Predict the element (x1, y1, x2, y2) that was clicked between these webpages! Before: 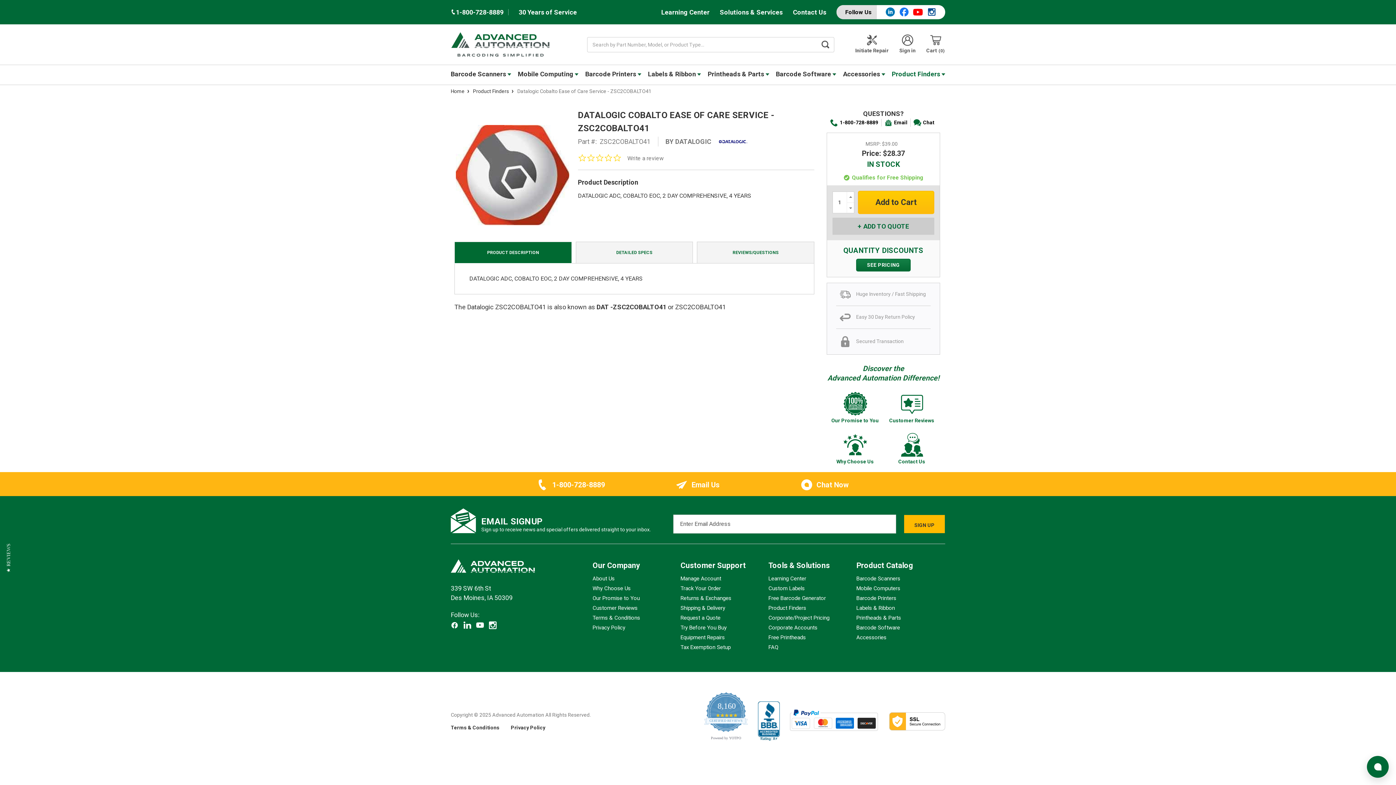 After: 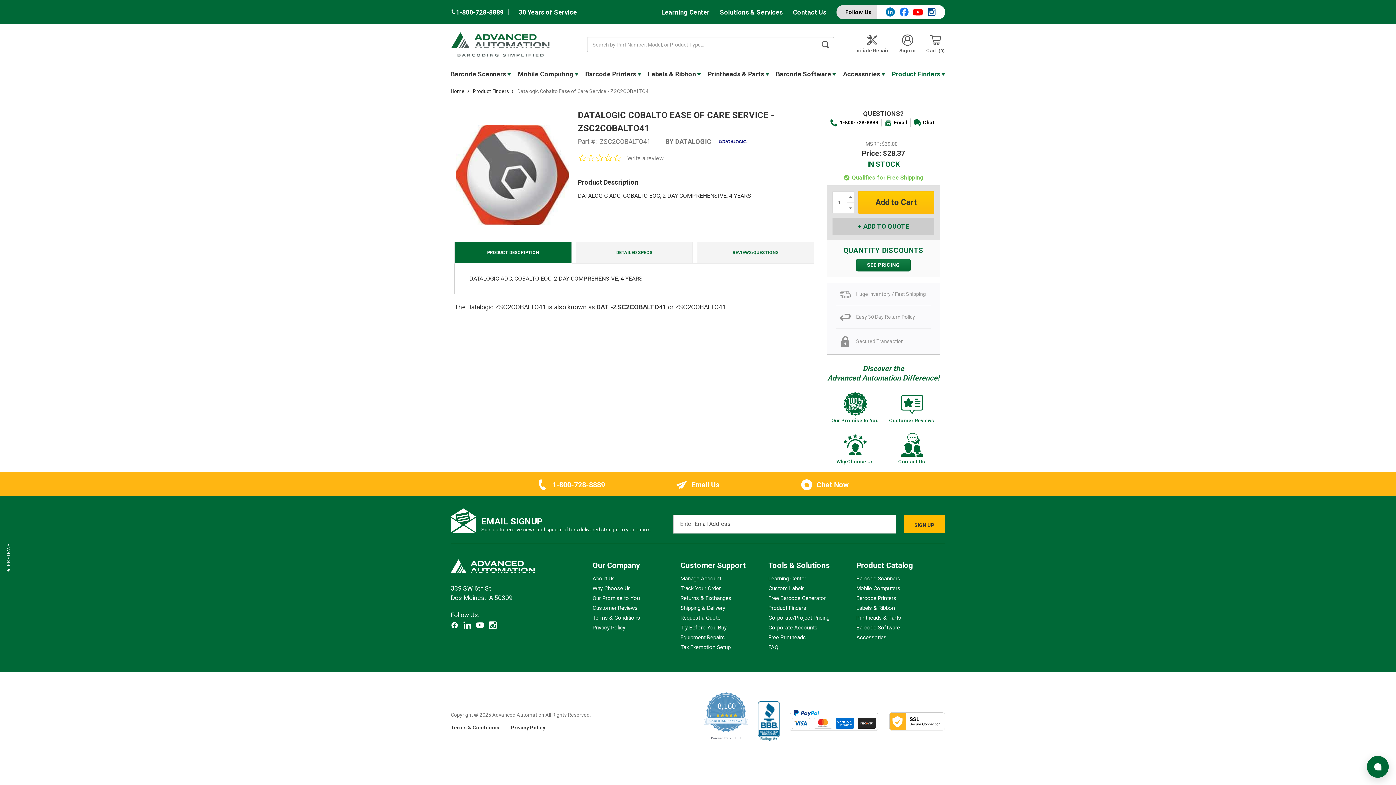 Action: bbox: (885, 7, 895, 19)